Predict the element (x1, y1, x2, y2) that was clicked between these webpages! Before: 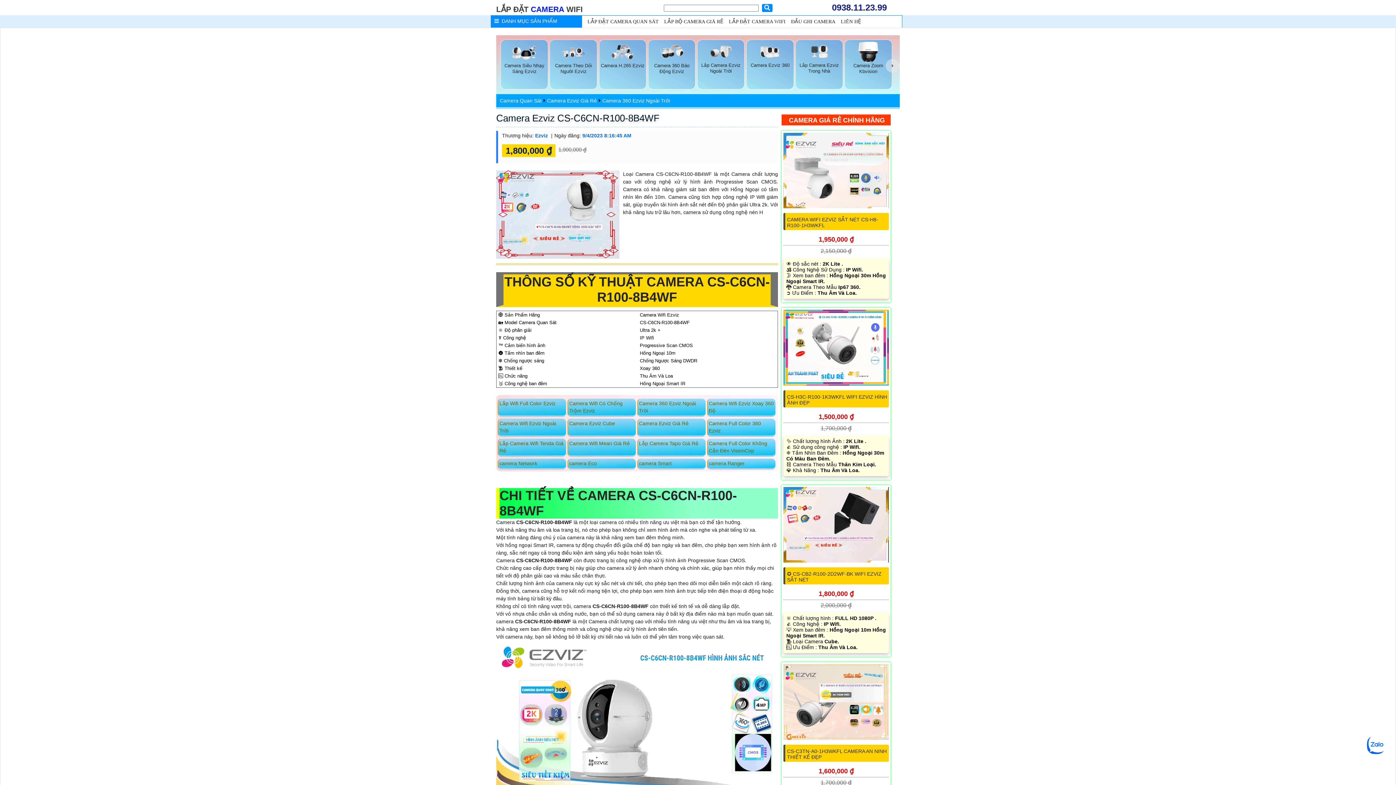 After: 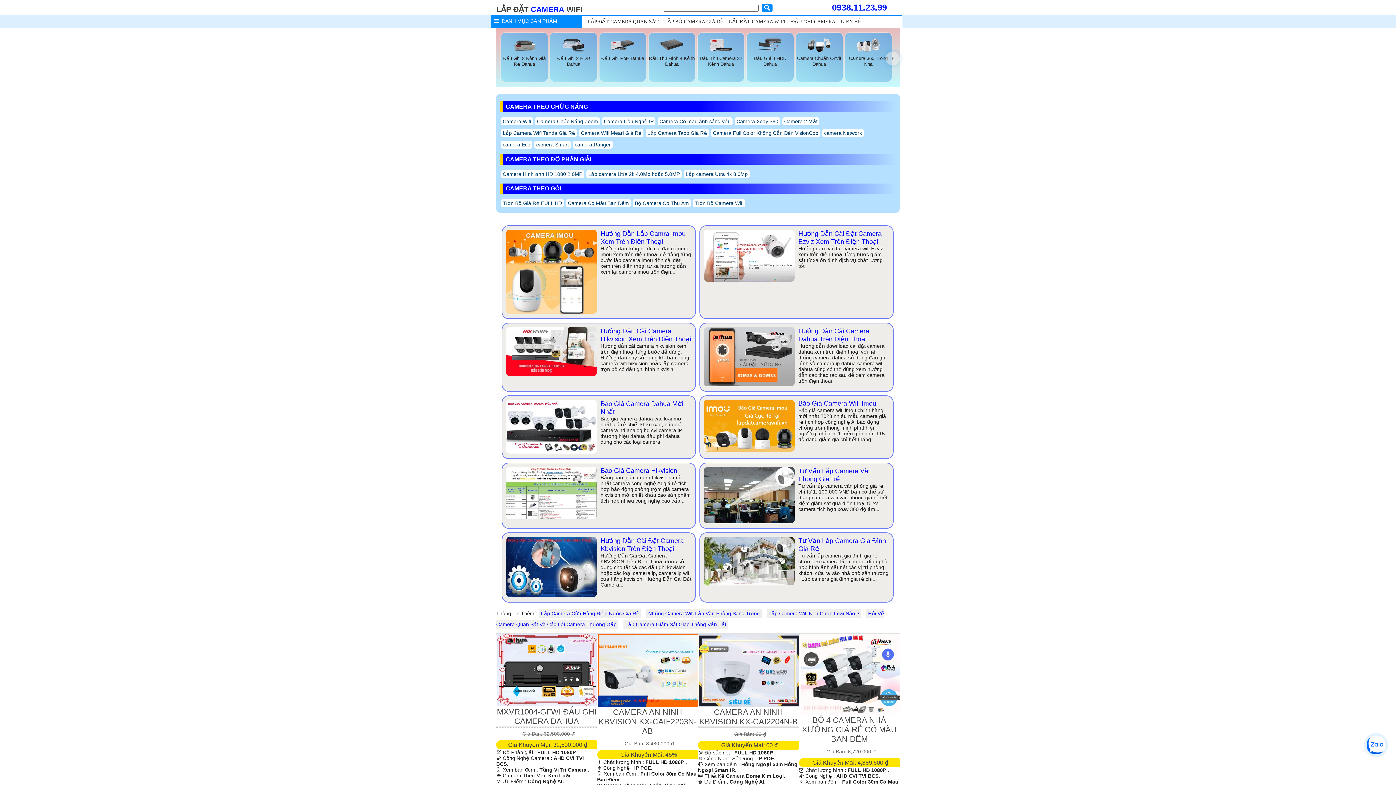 Action: bbox: (729, 18, 785, 24) label: LẮP ĐẶT CAMERA WIFI